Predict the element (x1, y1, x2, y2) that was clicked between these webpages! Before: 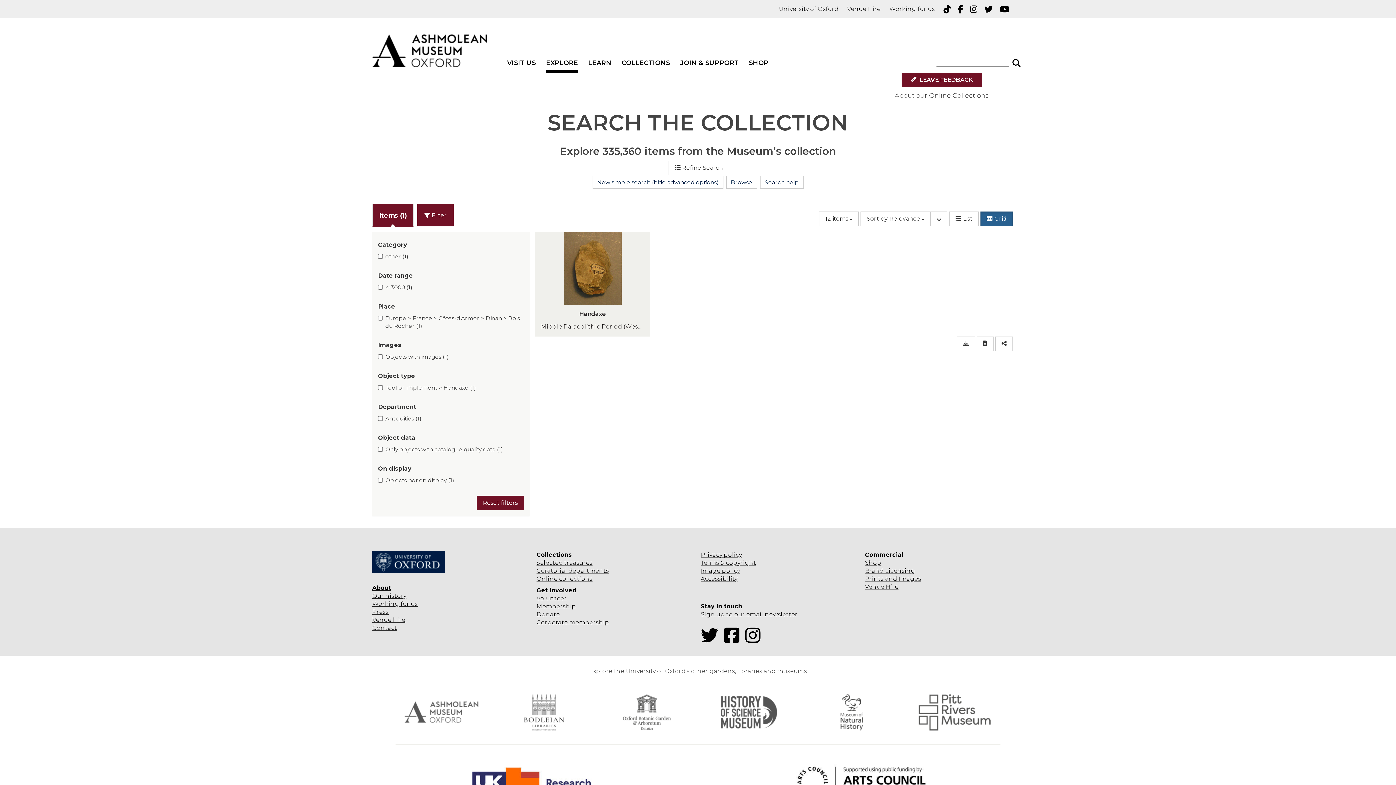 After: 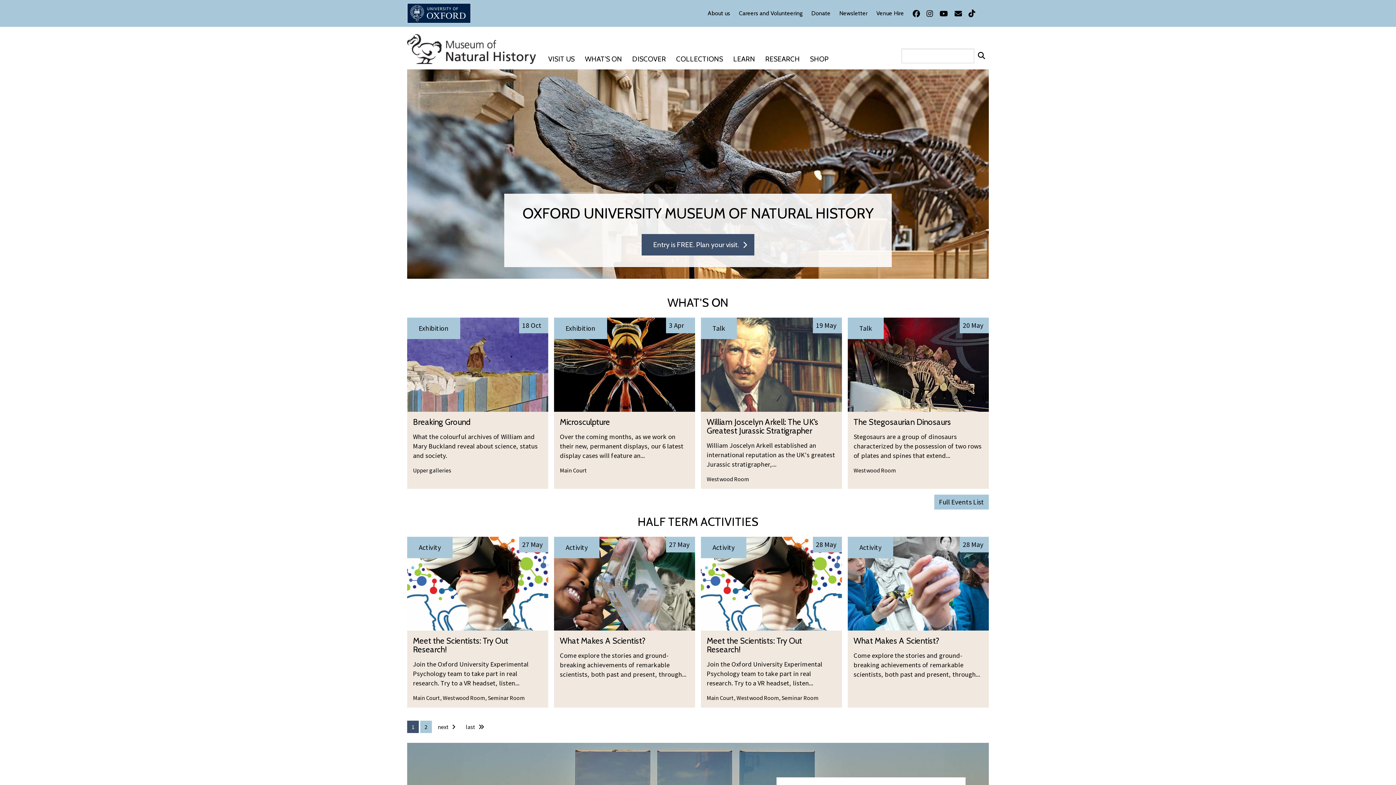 Action: bbox: (834, 708, 869, 715)